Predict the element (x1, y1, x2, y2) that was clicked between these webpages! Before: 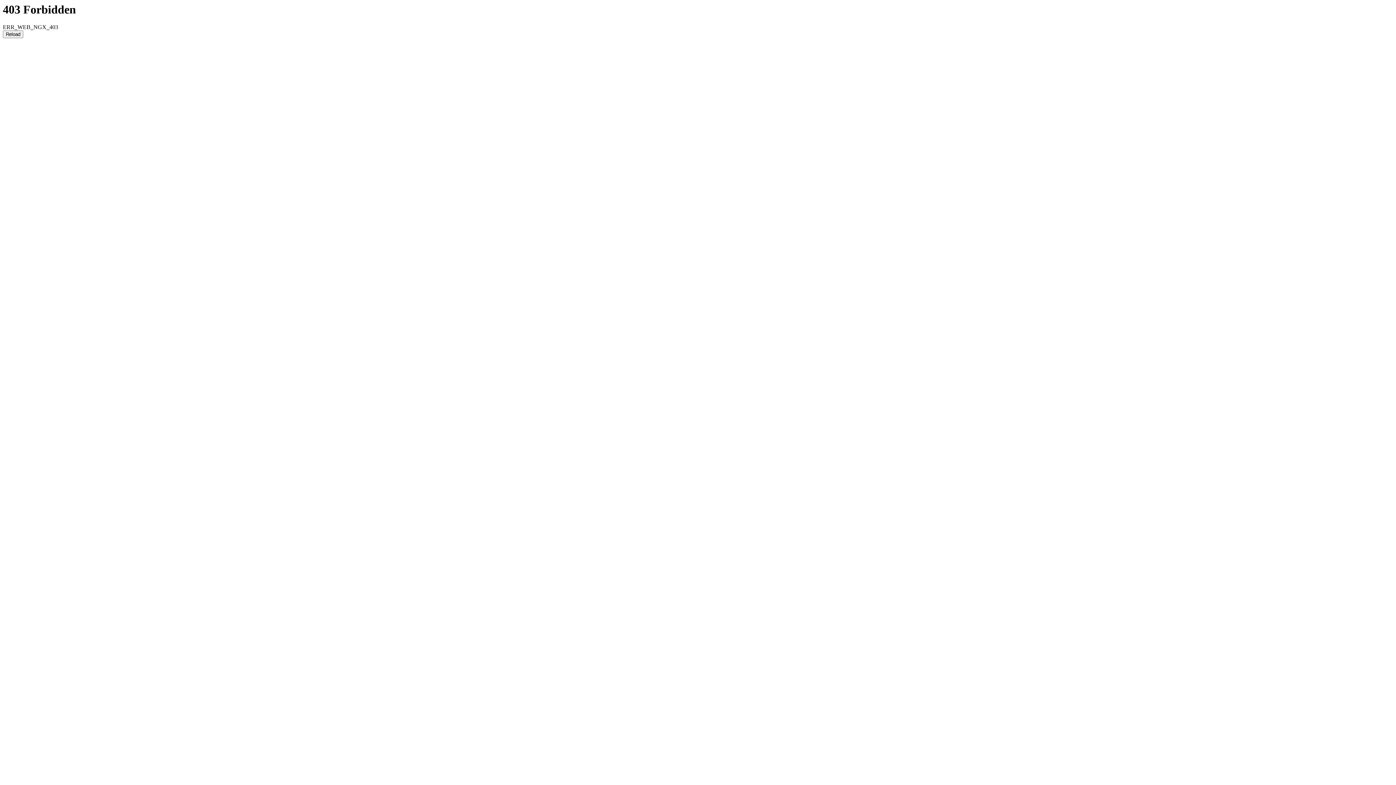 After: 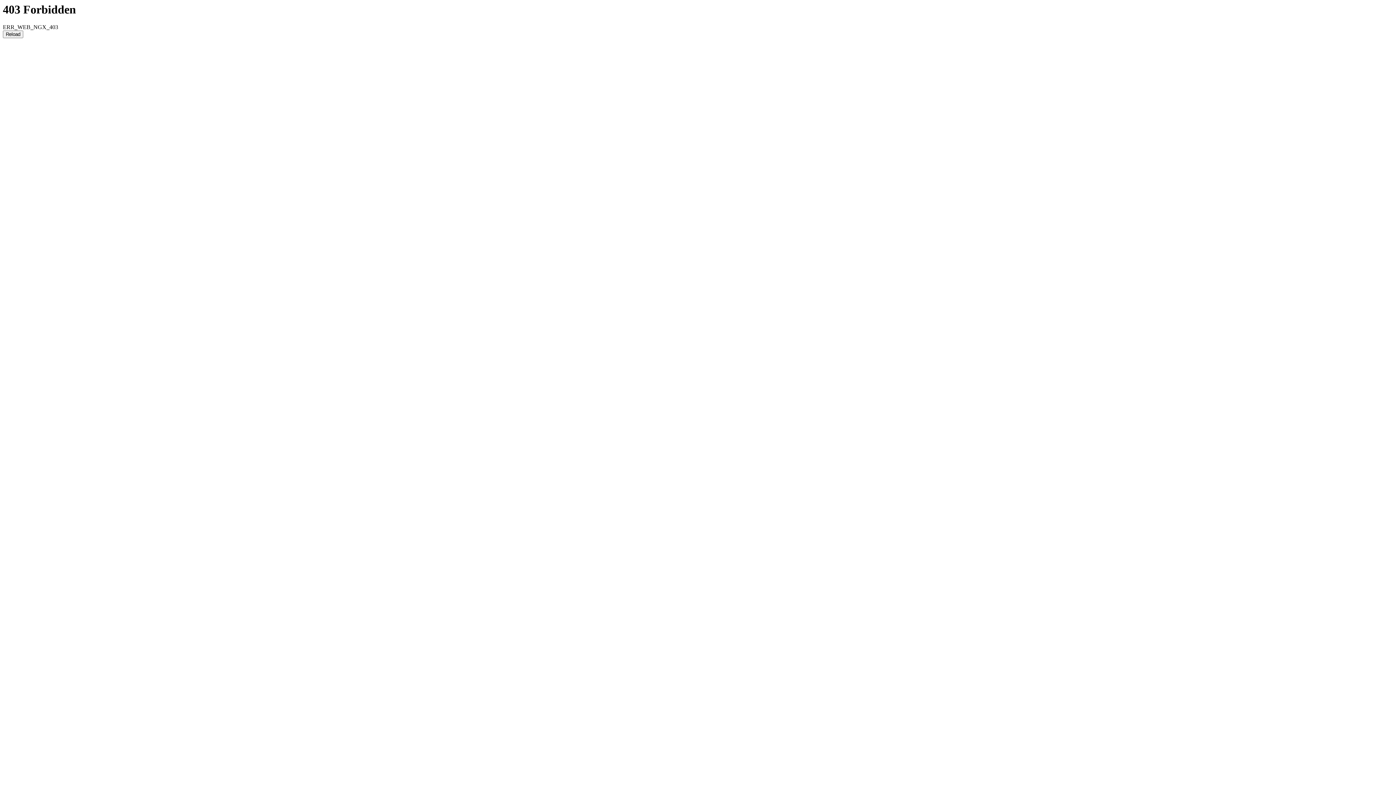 Action: bbox: (2, 30, 23, 38) label: Reload